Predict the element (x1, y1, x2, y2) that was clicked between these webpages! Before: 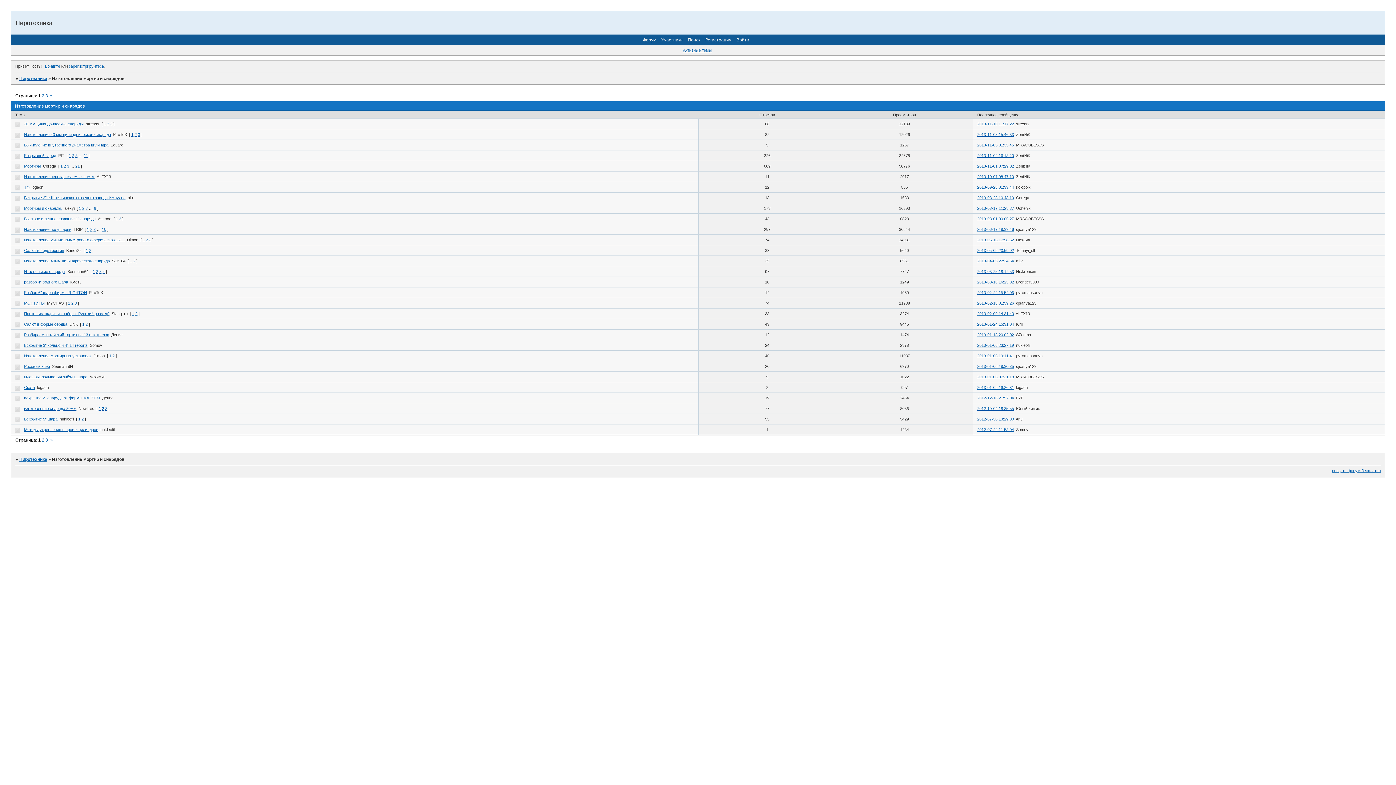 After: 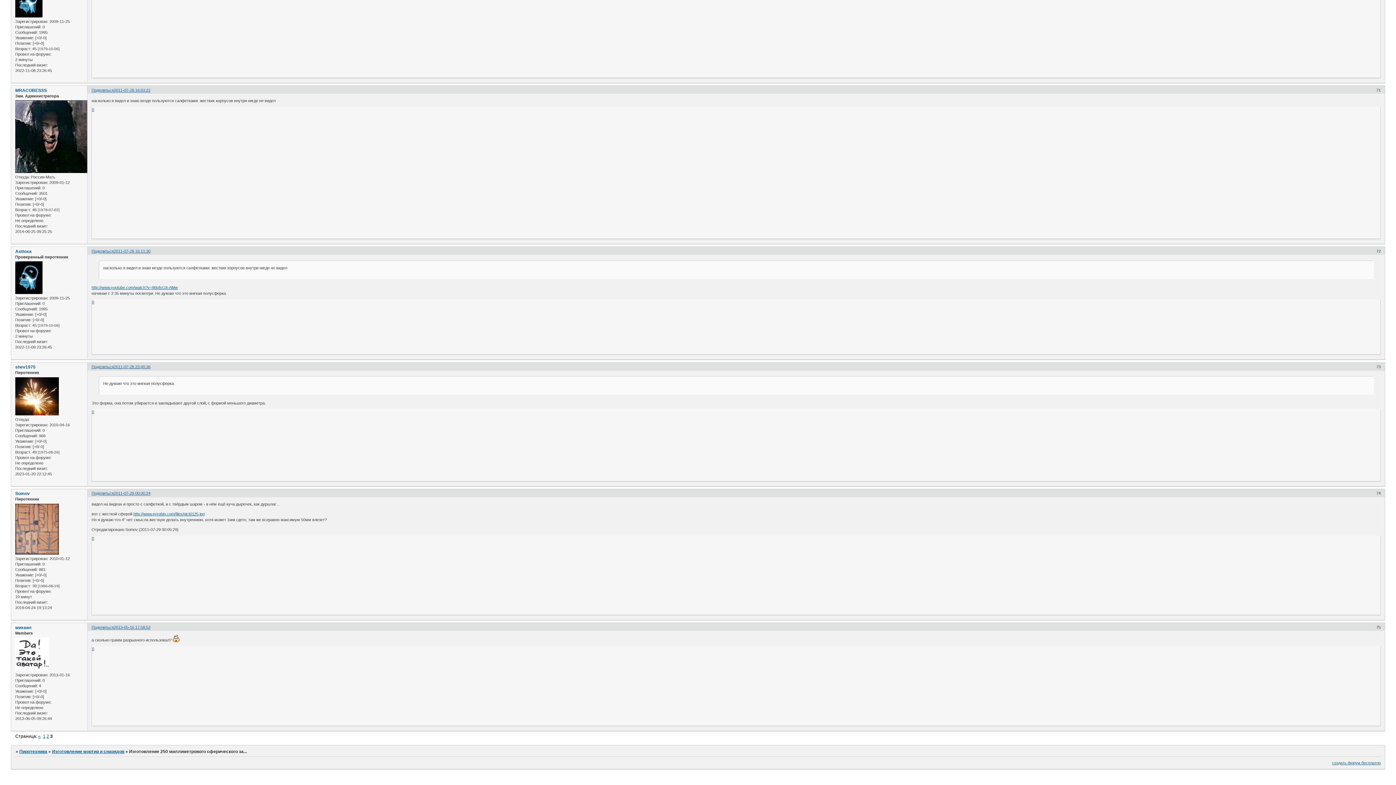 Action: label: 2013-05-16 17:58:52 bbox: (977, 237, 1014, 242)